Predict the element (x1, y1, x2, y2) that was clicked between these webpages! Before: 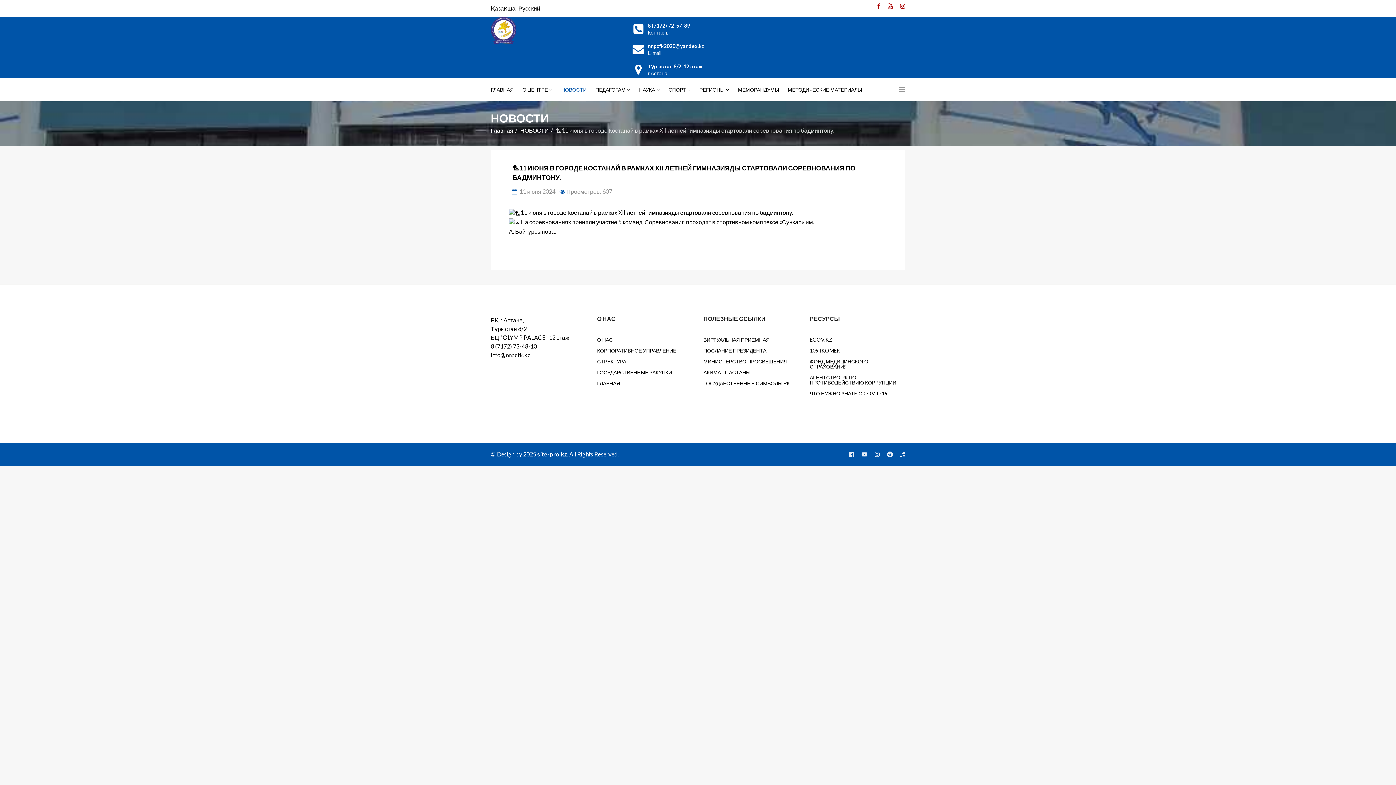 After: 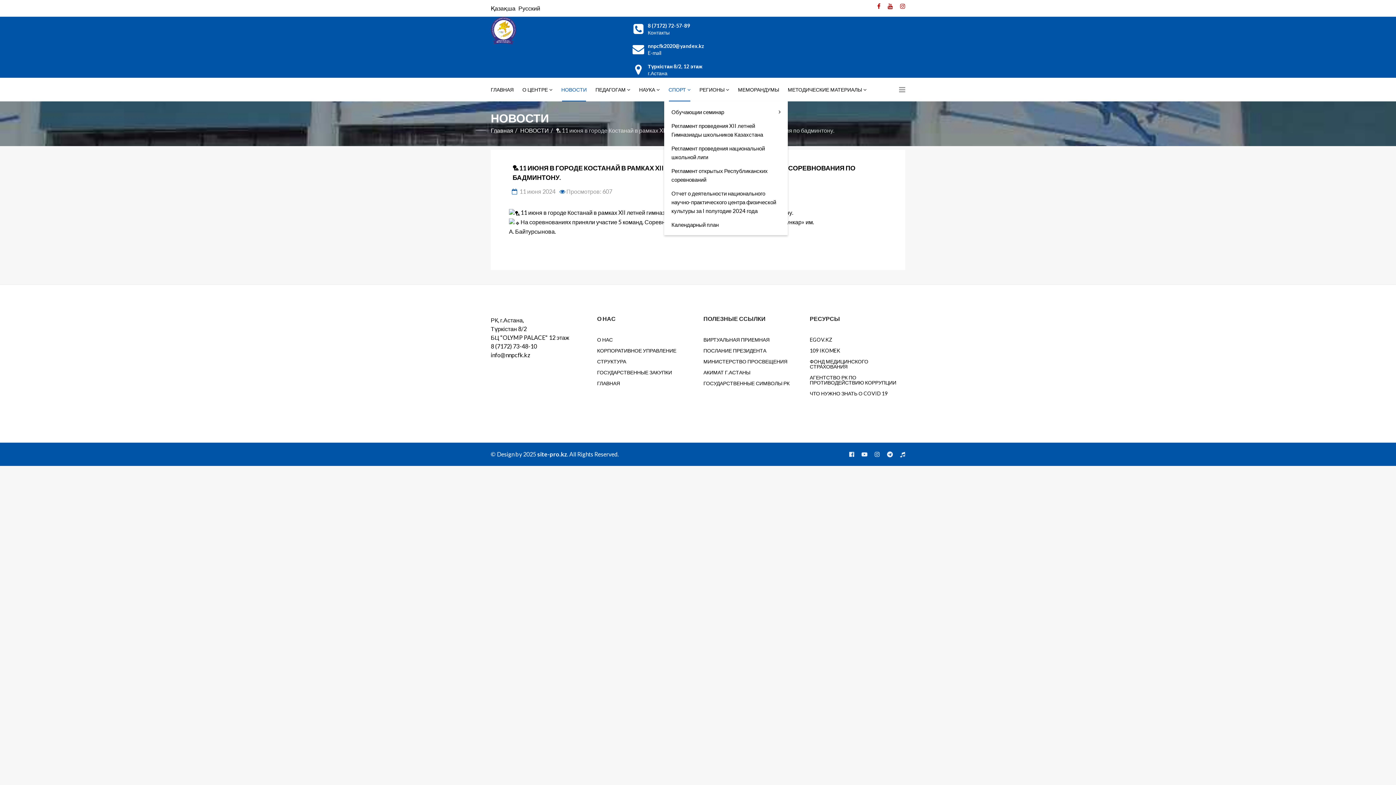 Action: label: СПОРТ bbox: (664, 77, 695, 101)